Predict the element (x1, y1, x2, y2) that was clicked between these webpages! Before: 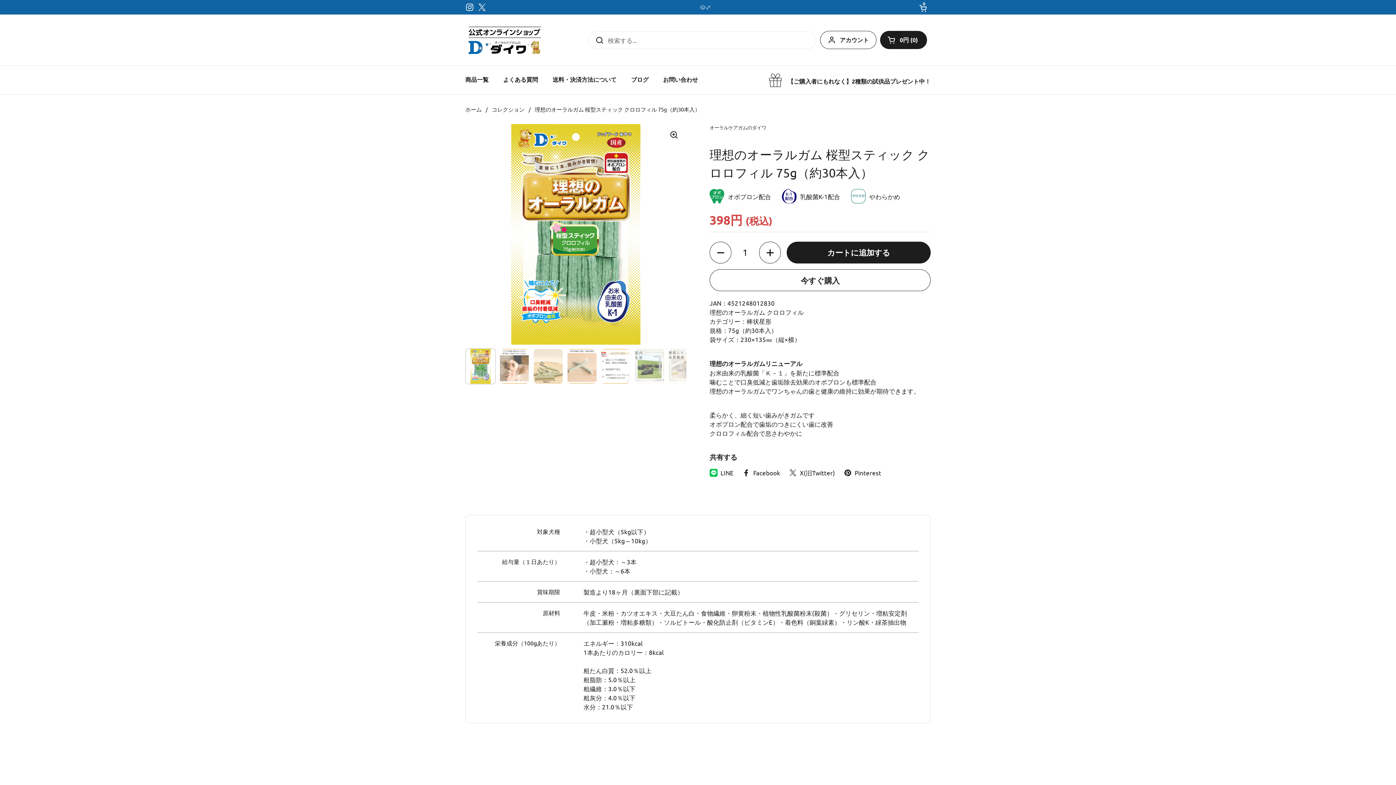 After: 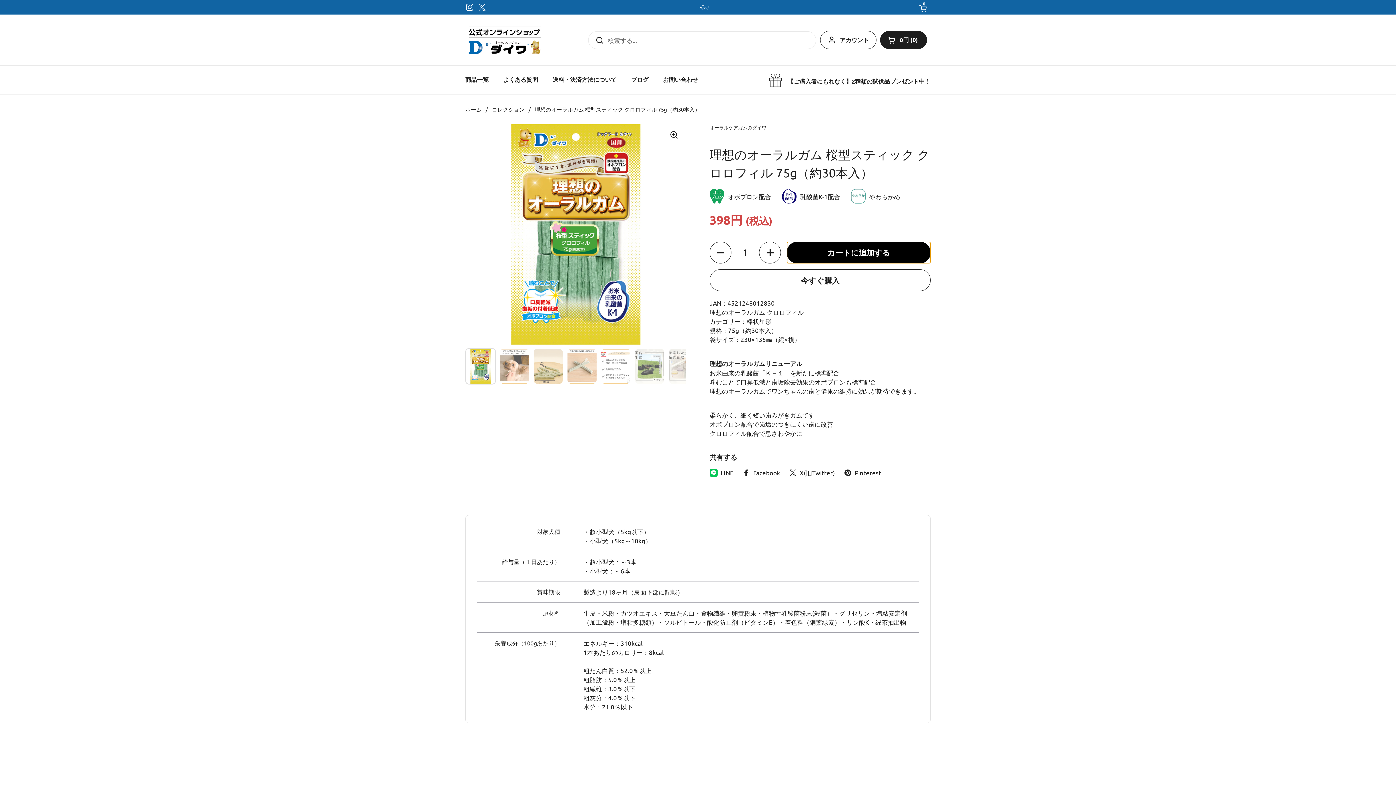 Action: label: カートに追加する bbox: (786, 241, 930, 263)